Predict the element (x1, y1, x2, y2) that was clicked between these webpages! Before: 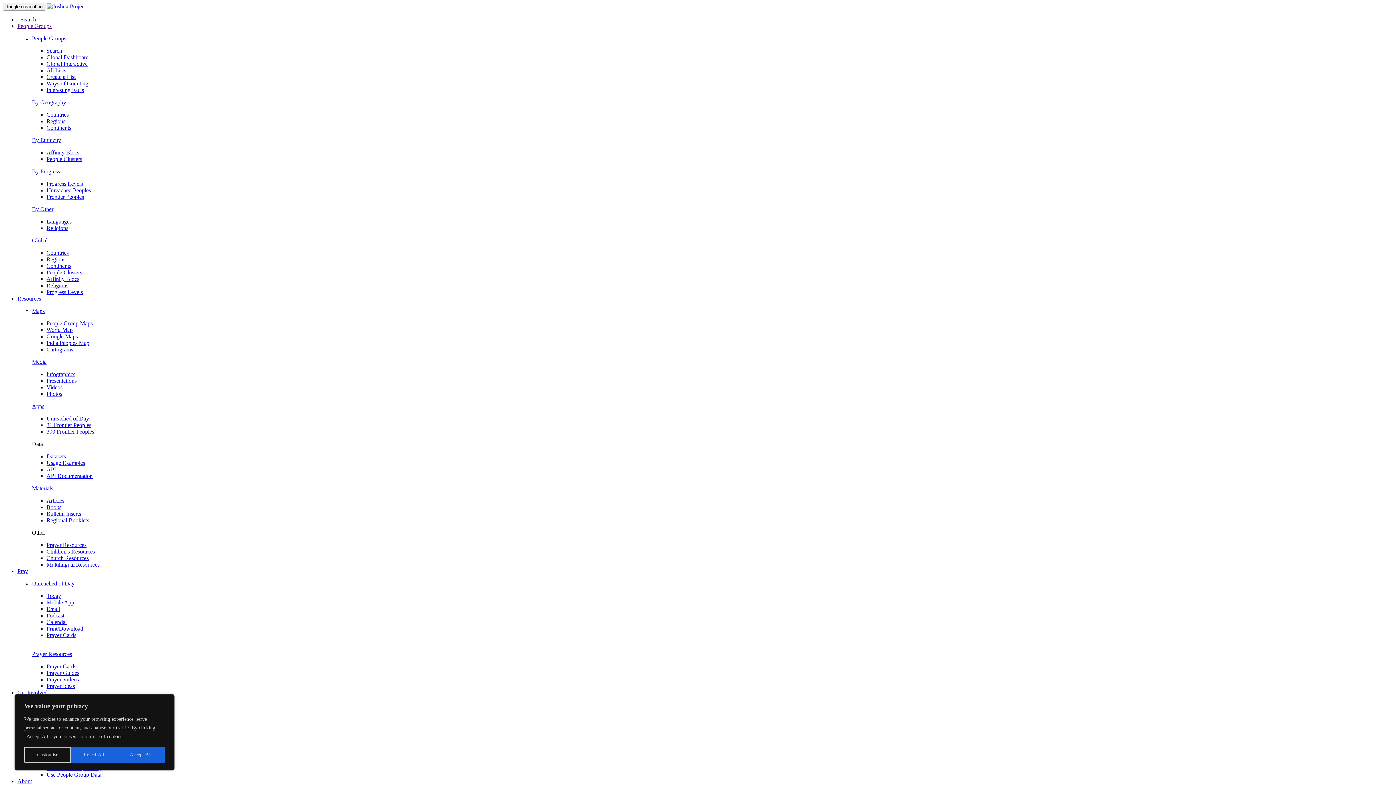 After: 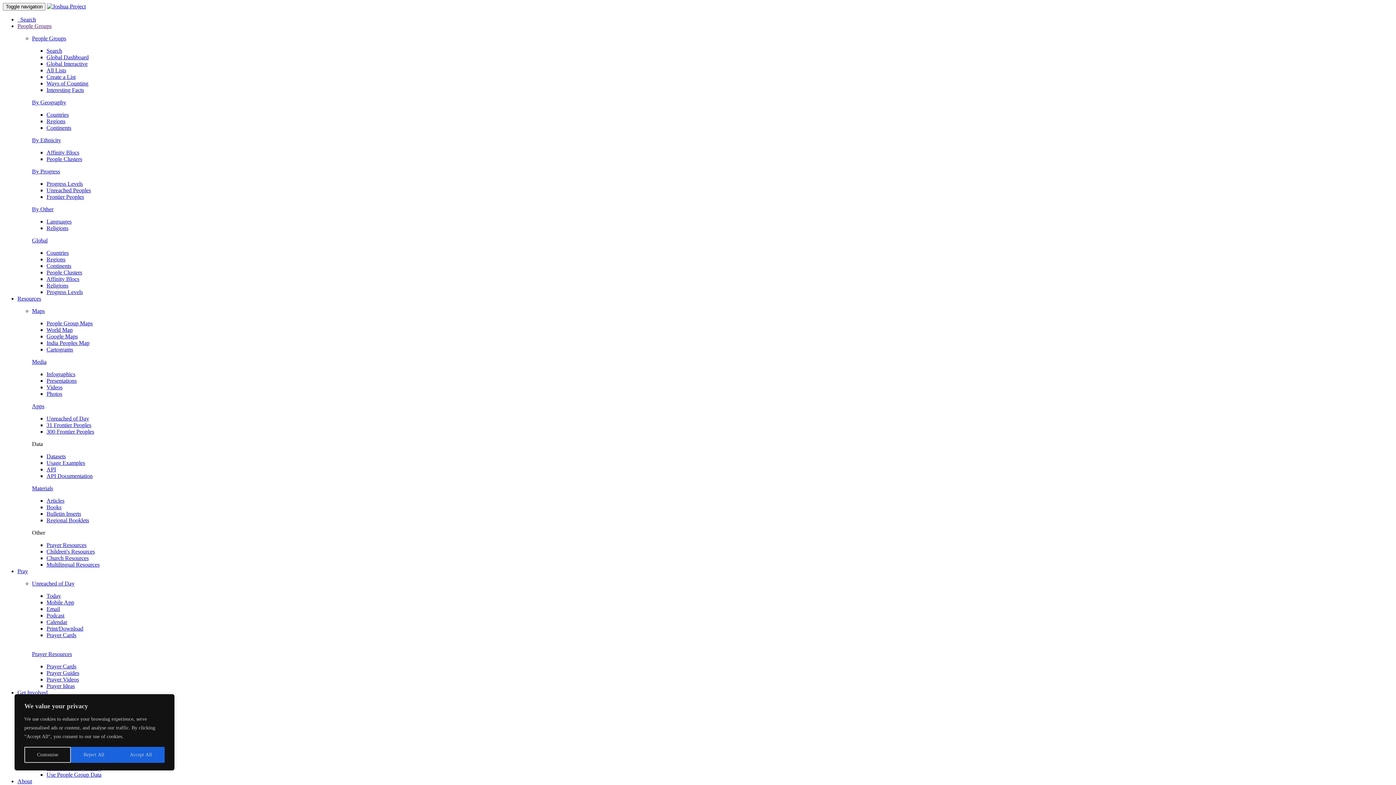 Action: bbox: (46, 460, 85, 466) label: Usage Examples